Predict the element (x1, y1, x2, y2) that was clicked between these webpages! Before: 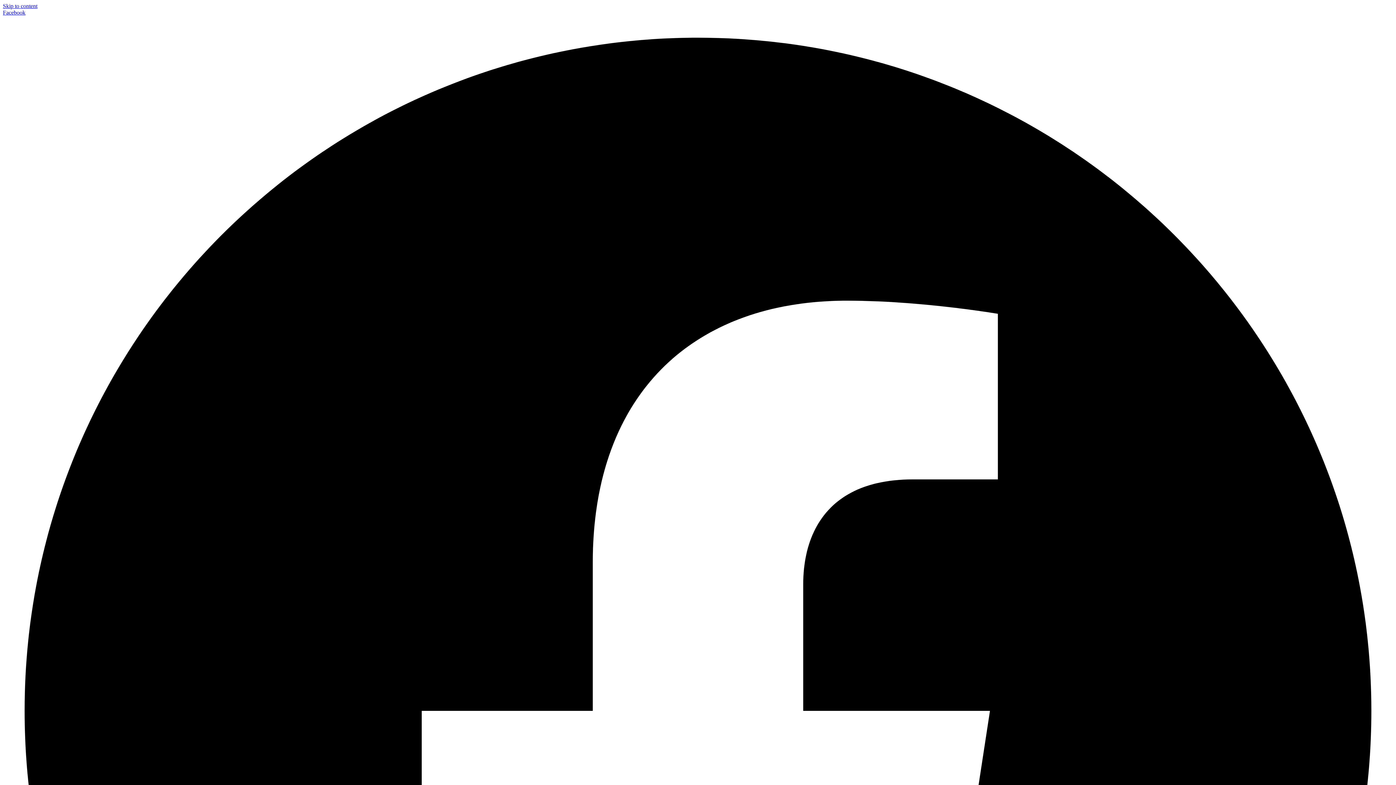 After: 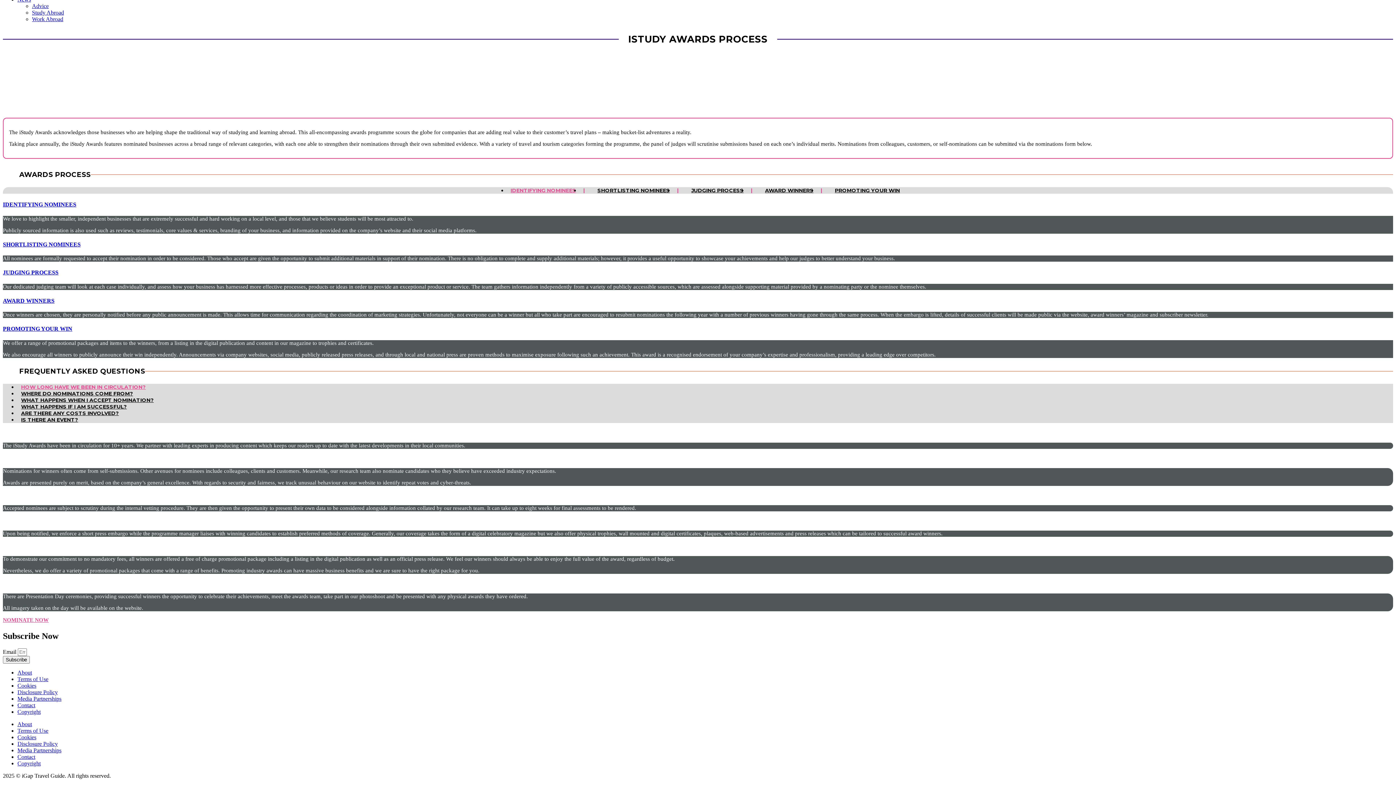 Action: label: Skip to content bbox: (2, 2, 37, 9)